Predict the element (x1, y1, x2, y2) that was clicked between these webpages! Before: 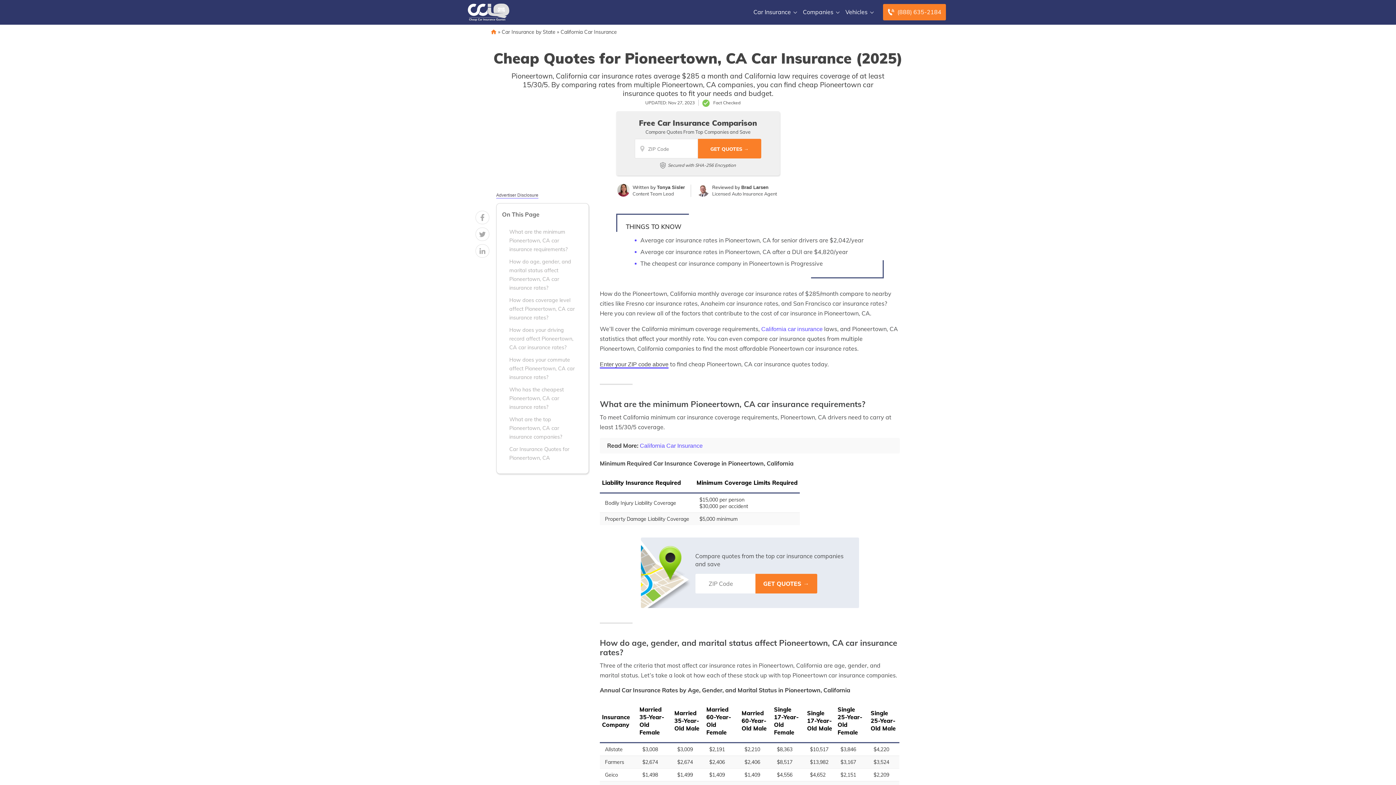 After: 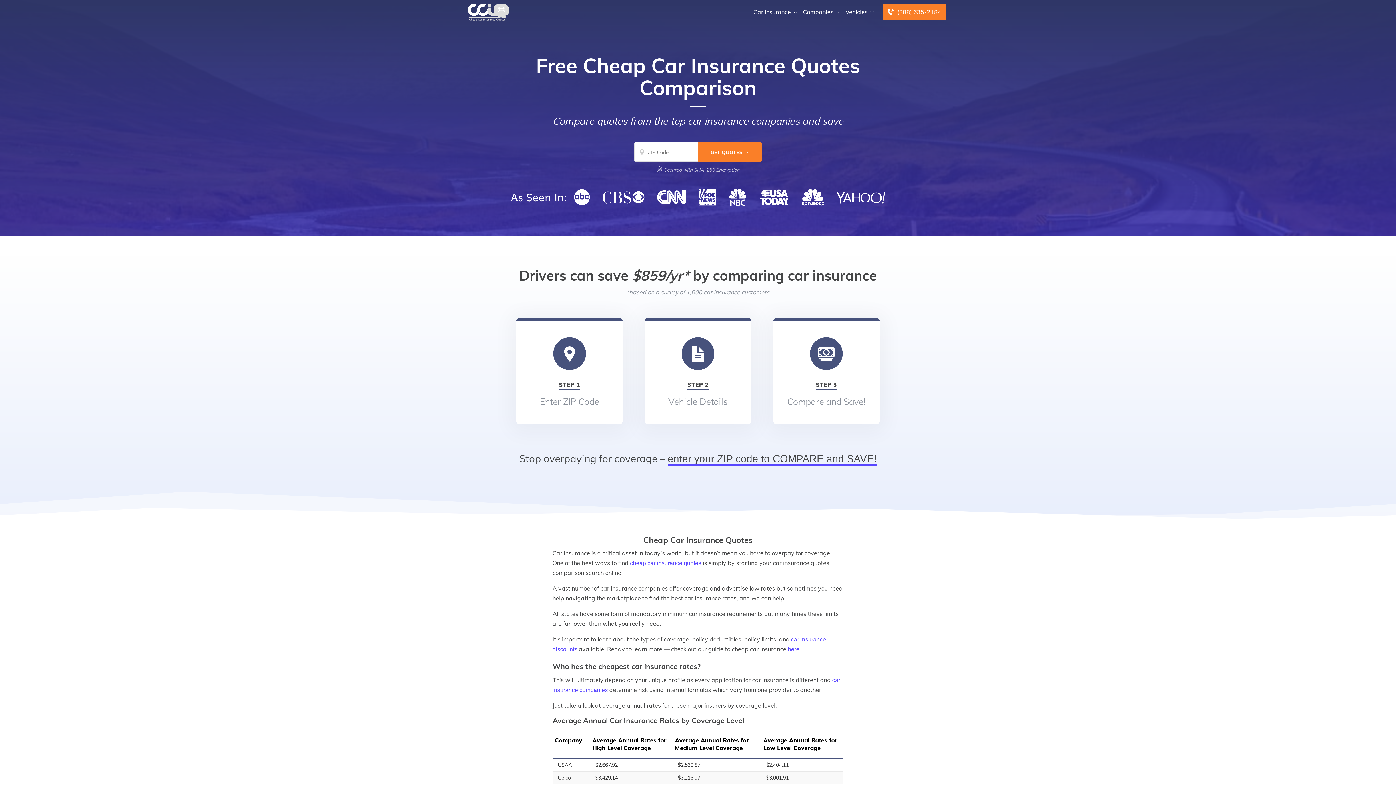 Action: bbox: (449, 8, 522, 15)